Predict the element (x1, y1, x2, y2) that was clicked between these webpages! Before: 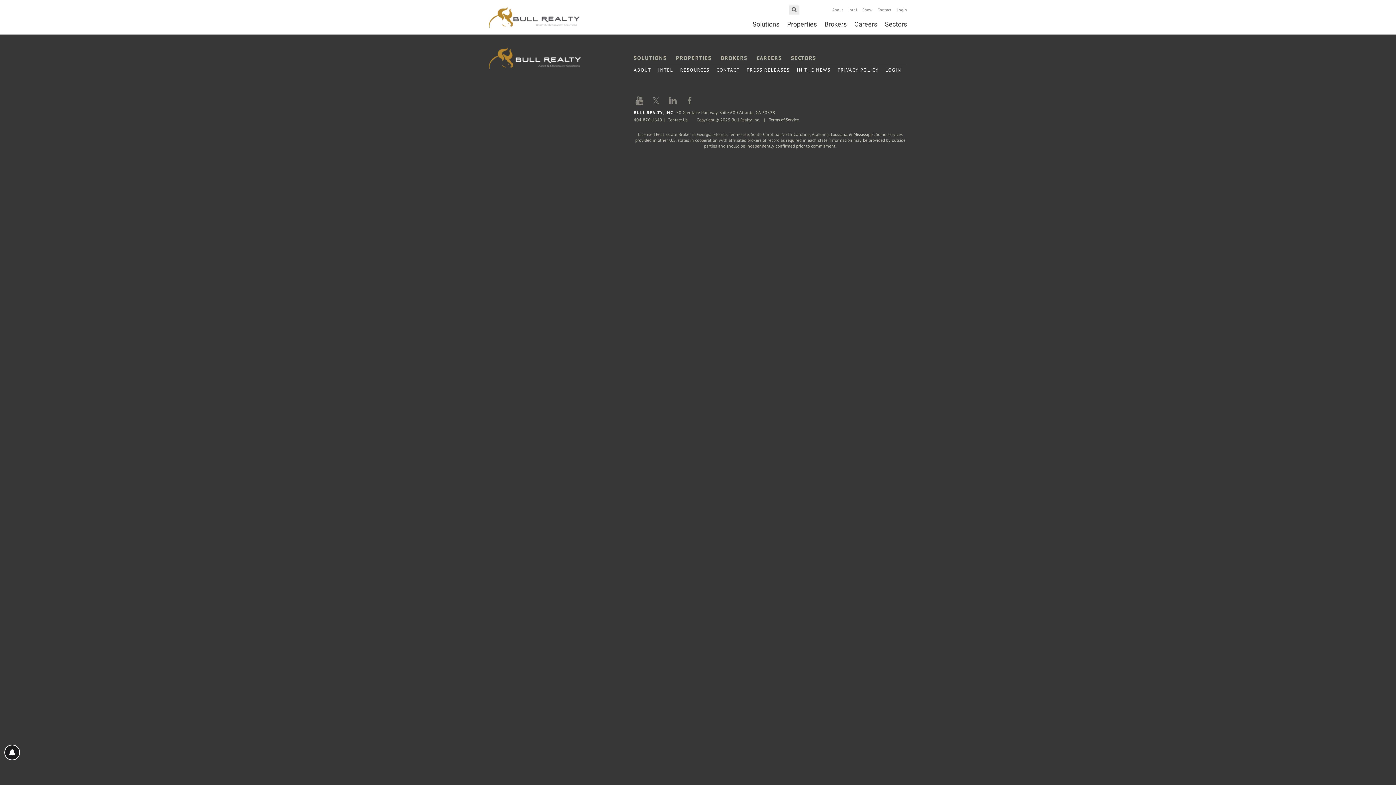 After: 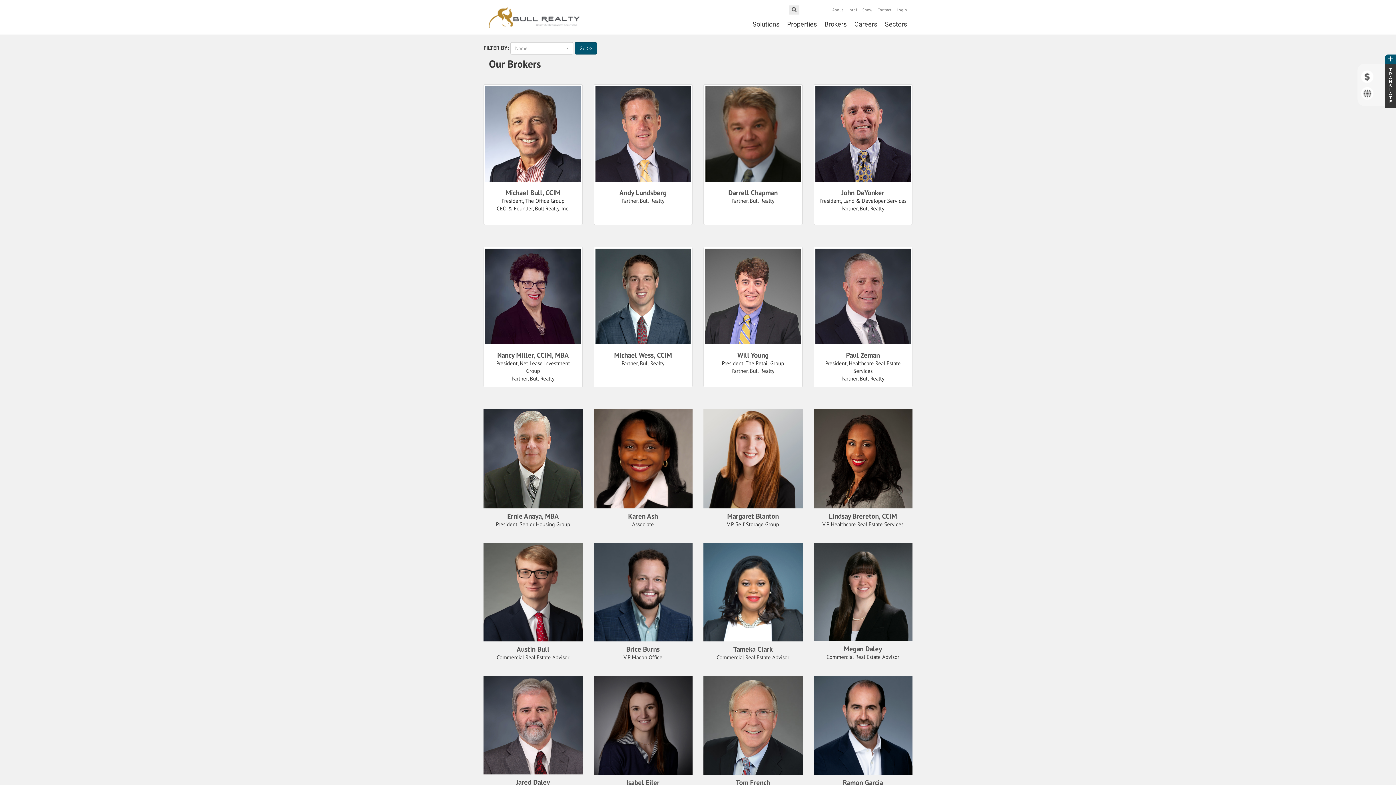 Action: bbox: (720, 54, 747, 61) label: BROKERS